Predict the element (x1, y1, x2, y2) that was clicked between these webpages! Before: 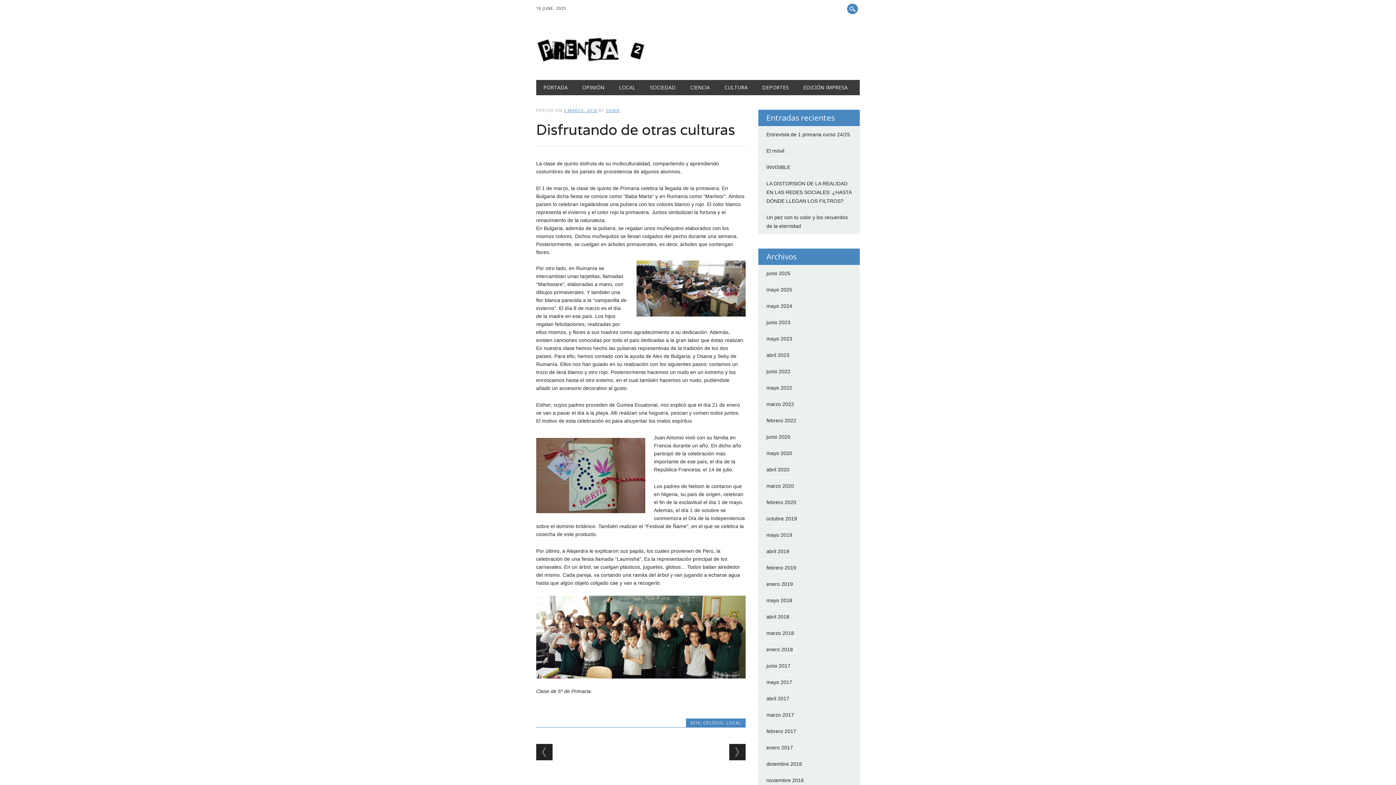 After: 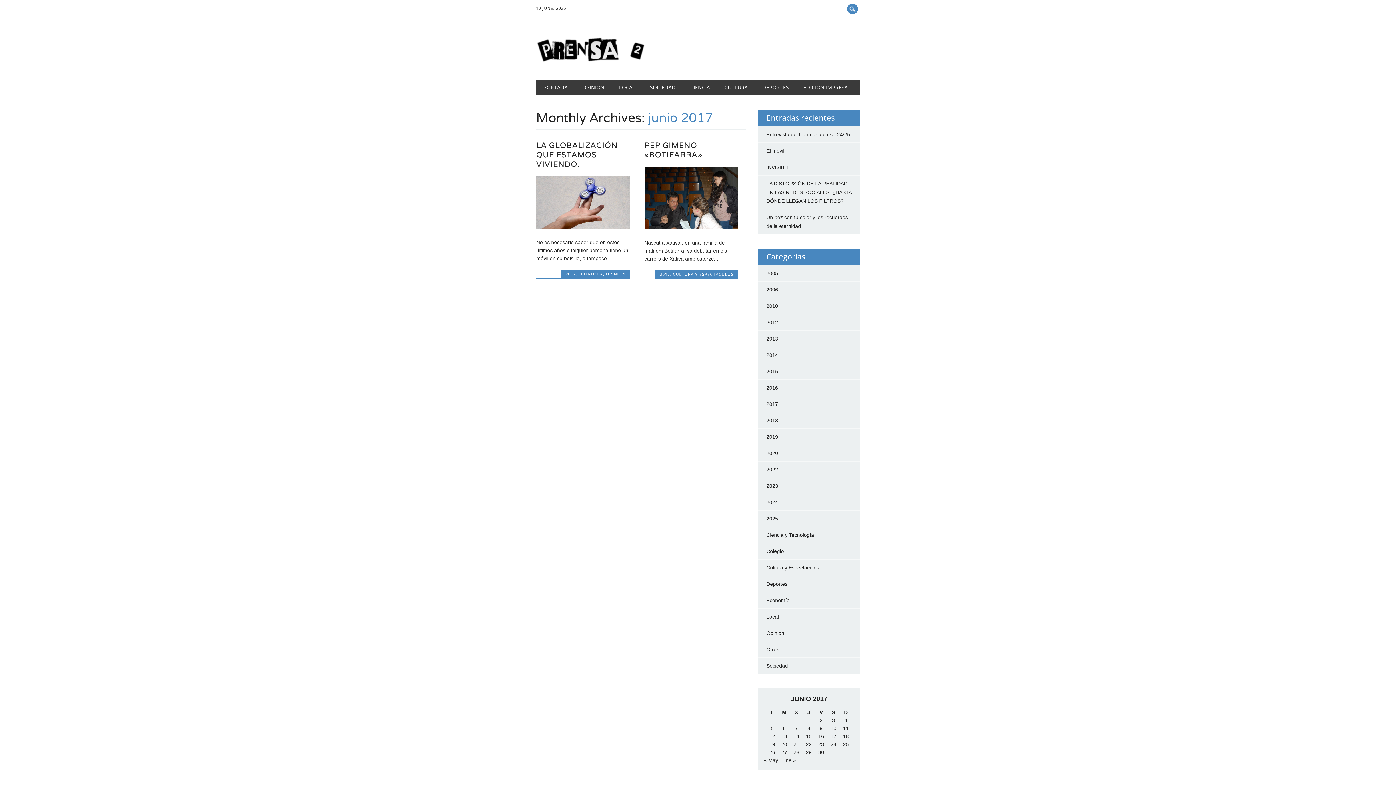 Action: label: junio 2017 bbox: (766, 663, 790, 669)